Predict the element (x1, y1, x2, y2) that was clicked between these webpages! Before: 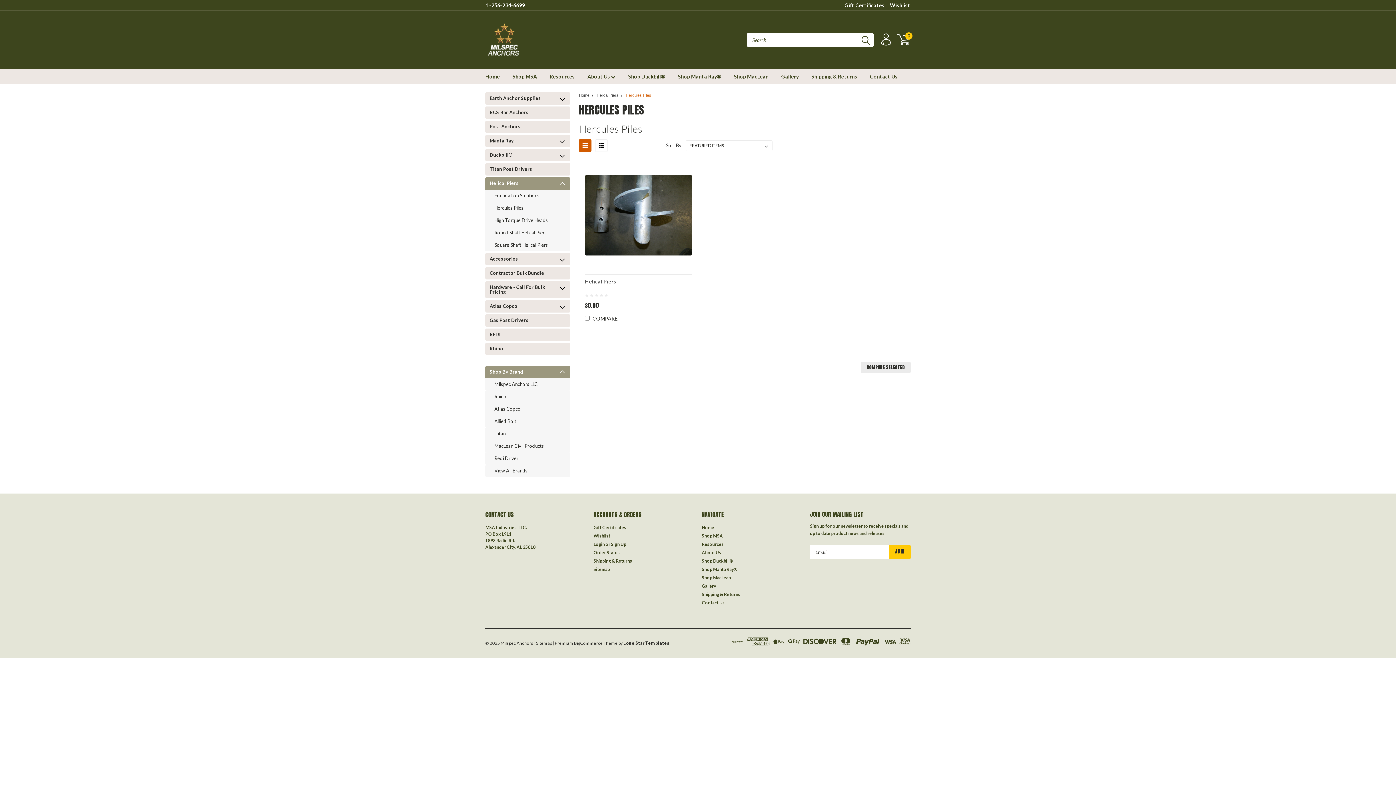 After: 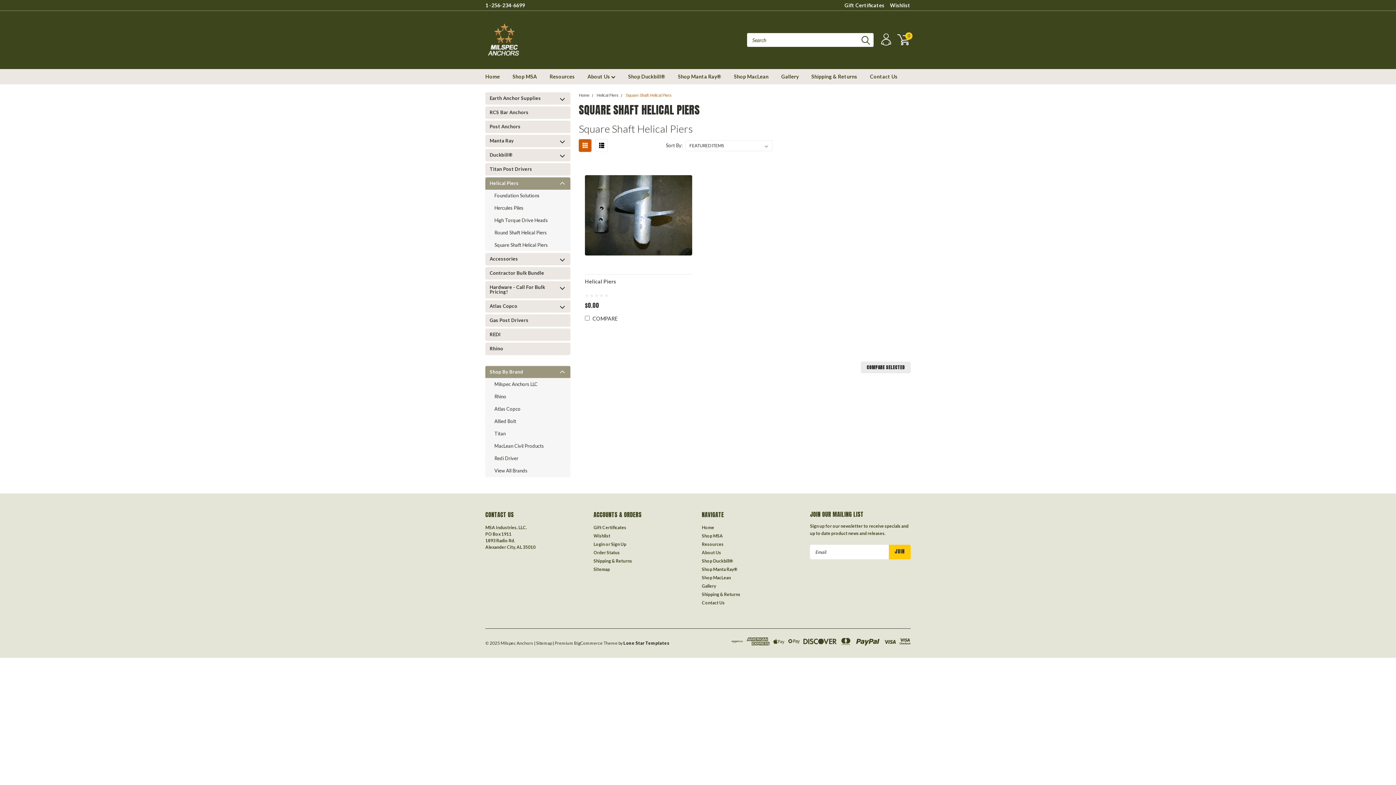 Action: label: Square Shaft Helical Piers bbox: (485, 239, 557, 251)